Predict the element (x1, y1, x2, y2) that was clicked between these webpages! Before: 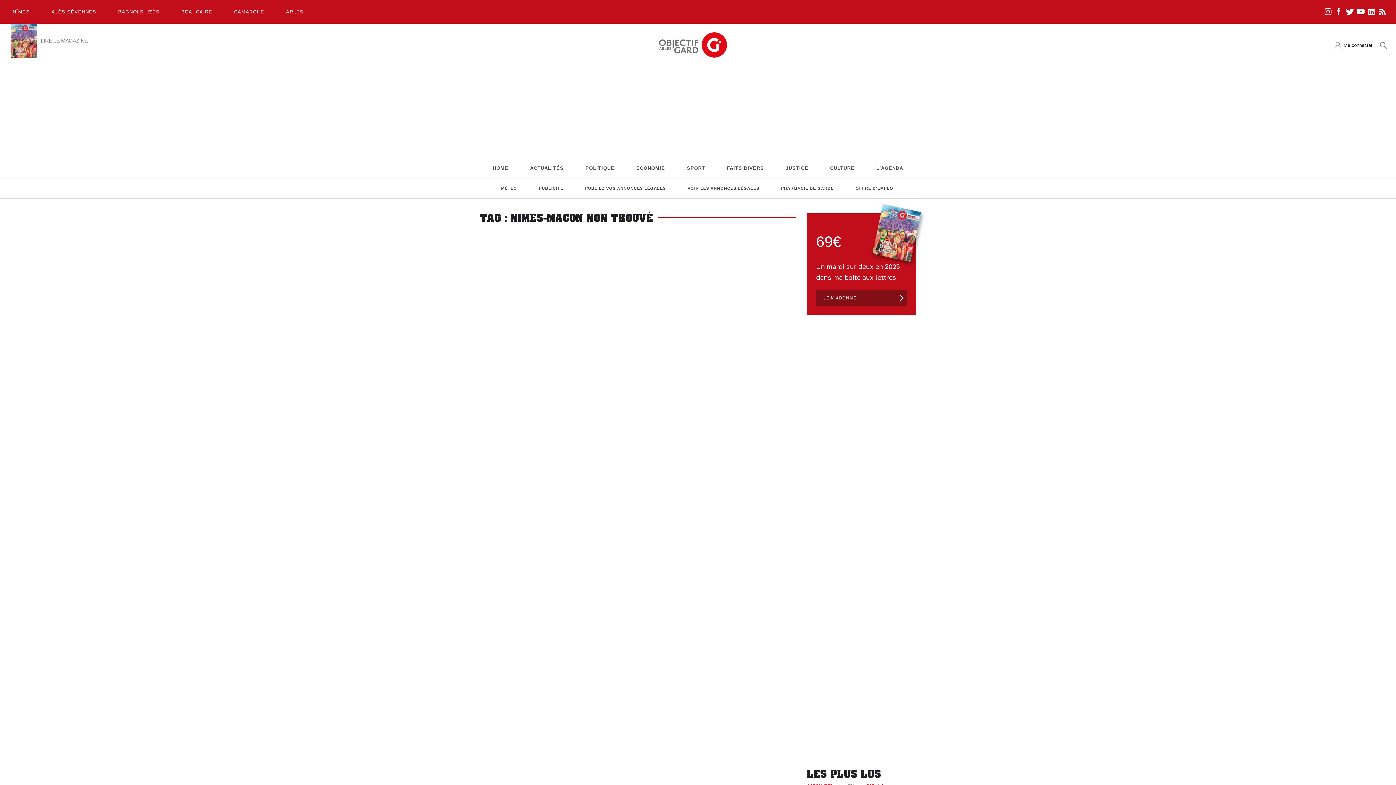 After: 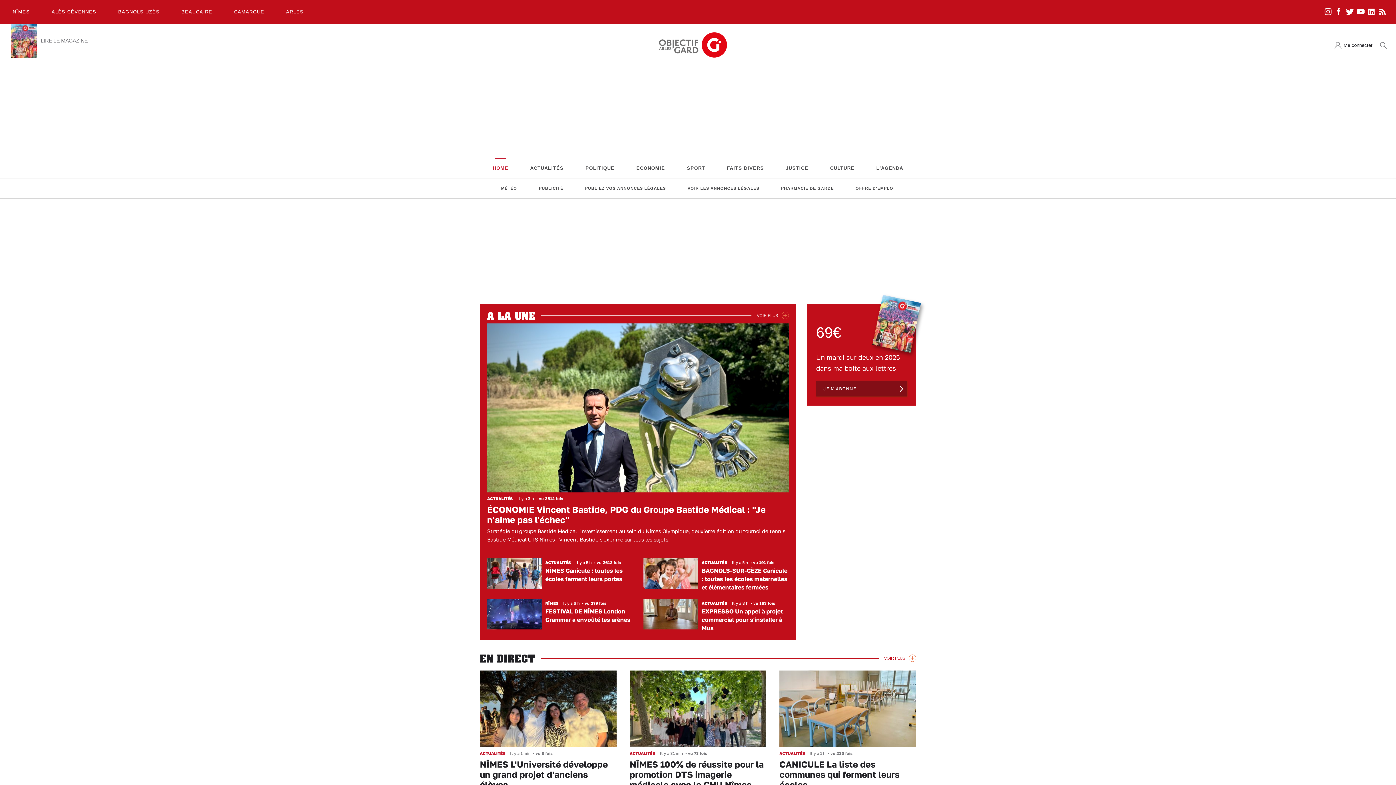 Action: bbox: (487, 161, 514, 174) label: HOME